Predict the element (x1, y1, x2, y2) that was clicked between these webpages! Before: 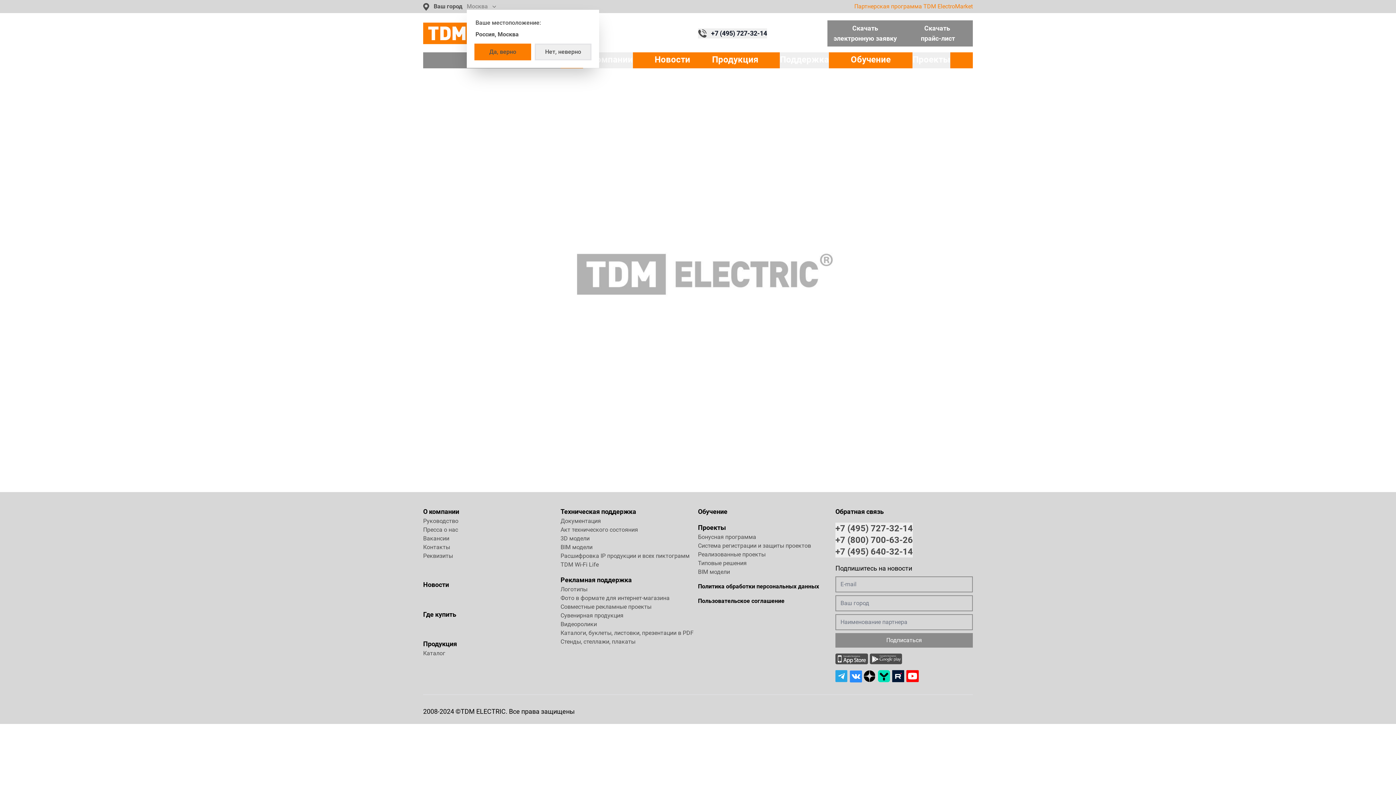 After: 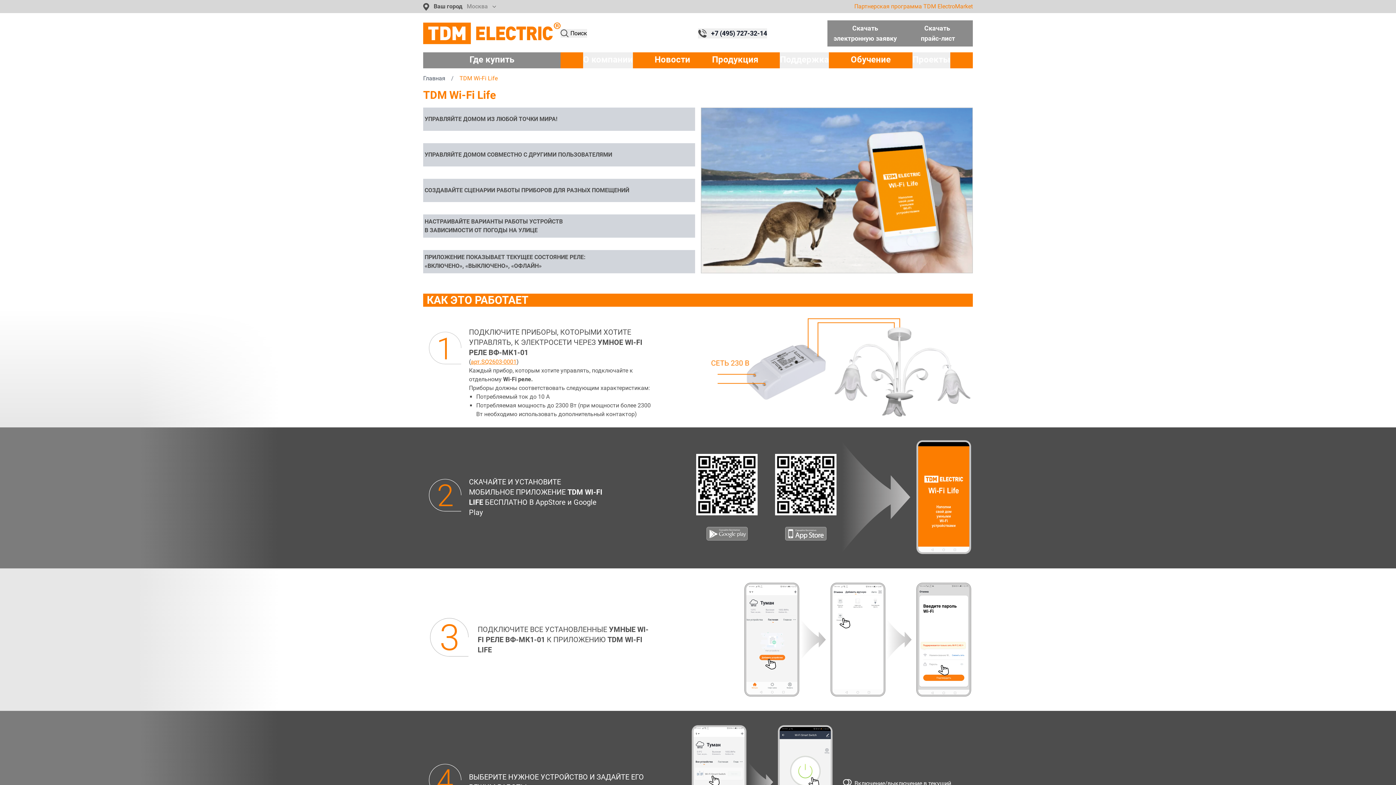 Action: label: TDM Wi-Fi Life bbox: (560, 561, 598, 568)